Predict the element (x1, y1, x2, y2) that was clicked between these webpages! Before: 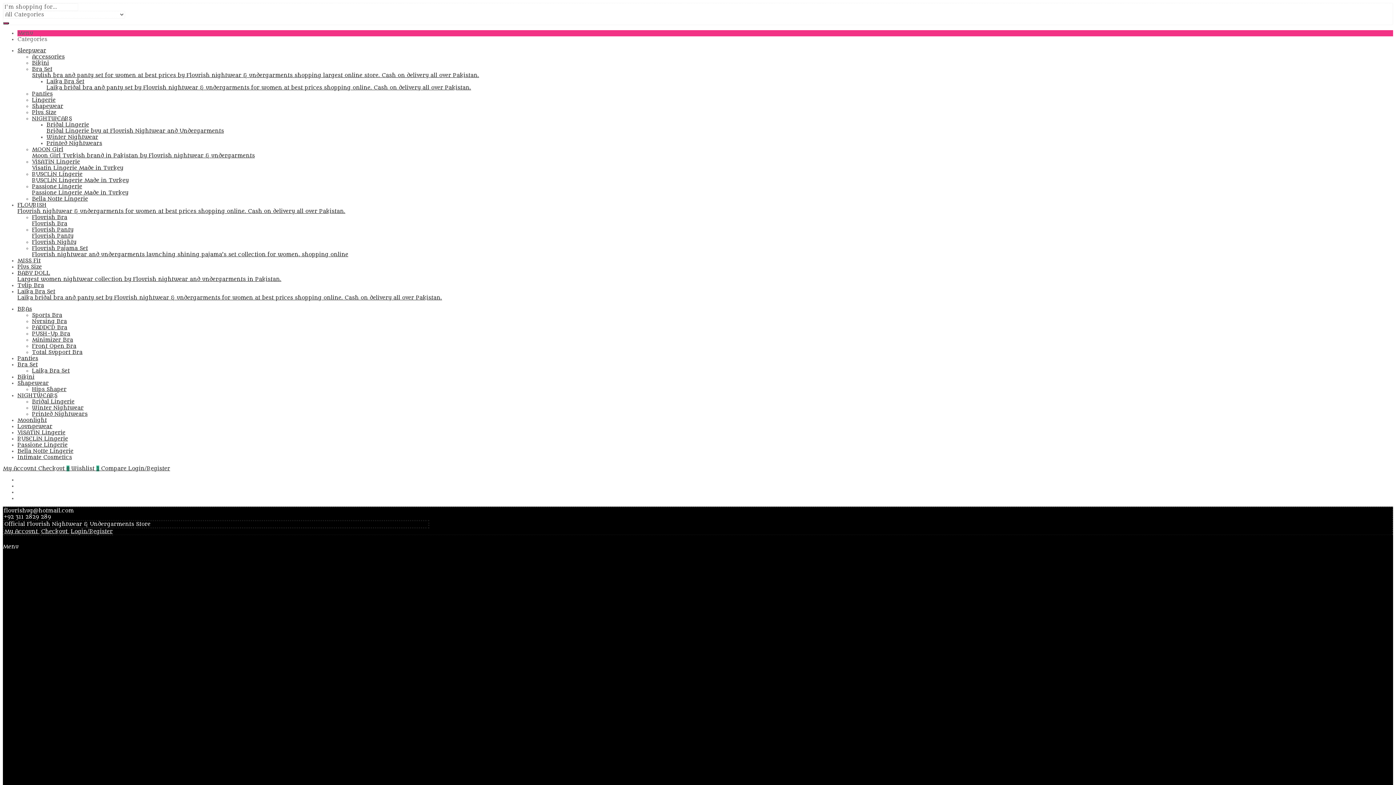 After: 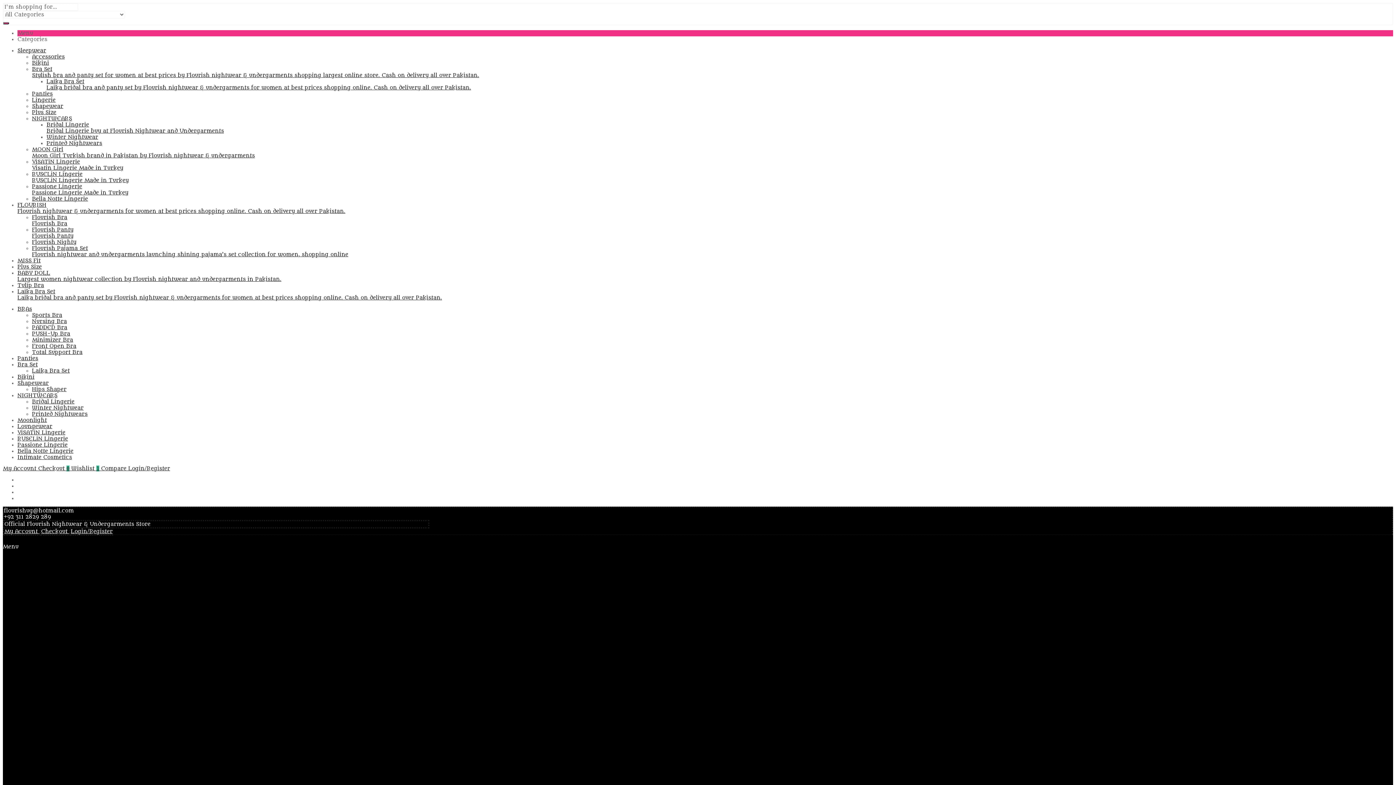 Action: label: RUSELiN Lingerie
RUSELiN Lingerie Made in Turkey bbox: (32, 171, 1393, 183)